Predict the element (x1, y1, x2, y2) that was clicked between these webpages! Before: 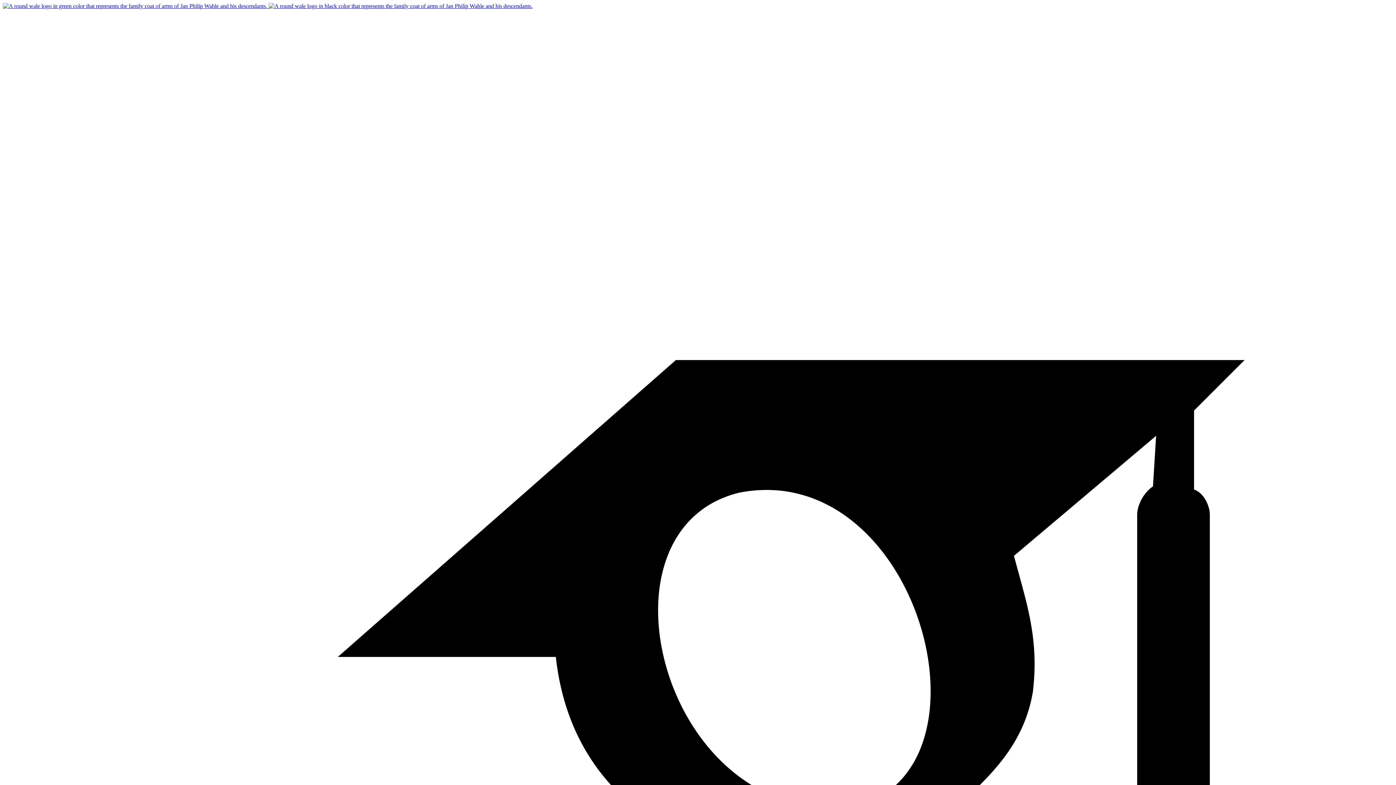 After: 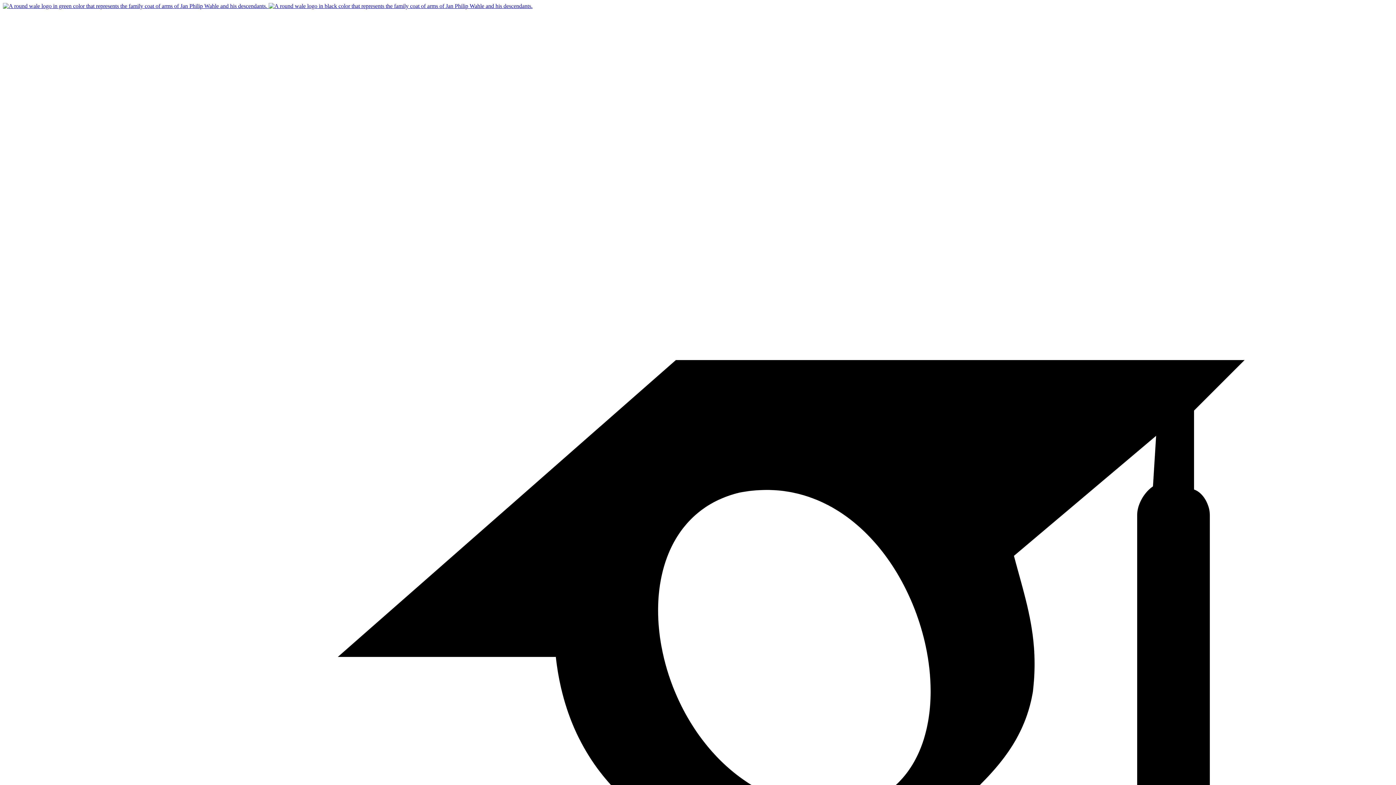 Action: bbox: (2, 2, 532, 9) label:  